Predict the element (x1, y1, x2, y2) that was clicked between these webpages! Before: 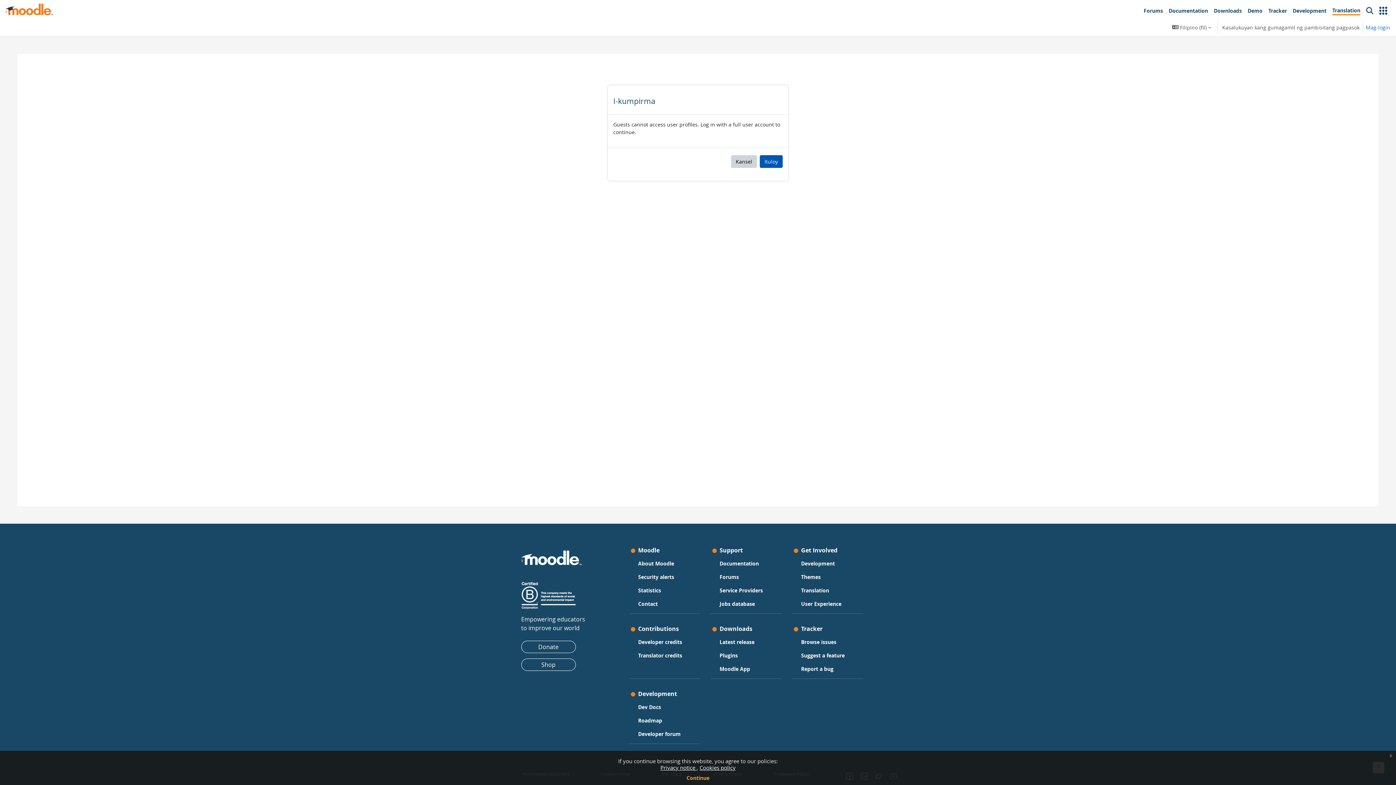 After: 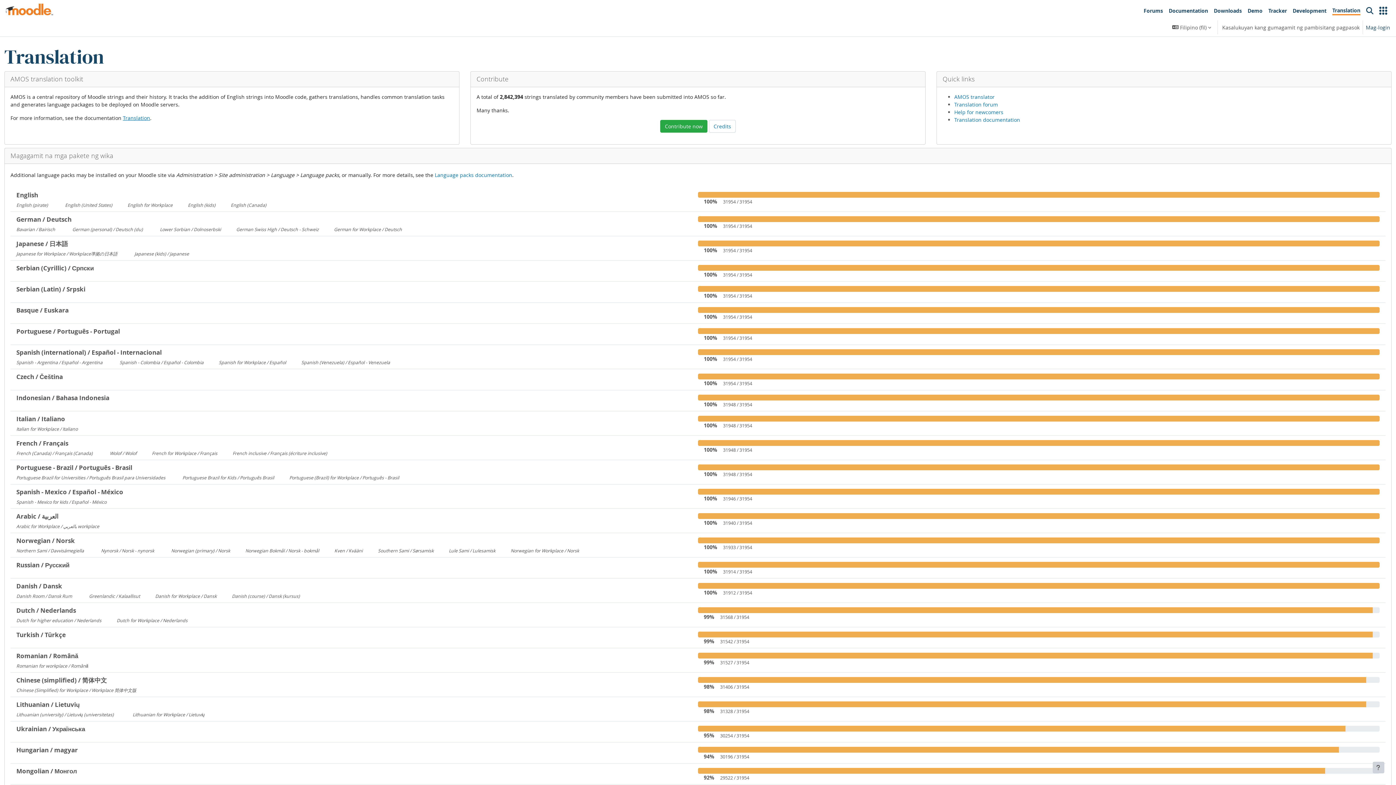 Action: label: Kansel bbox: (731, 155, 757, 168)